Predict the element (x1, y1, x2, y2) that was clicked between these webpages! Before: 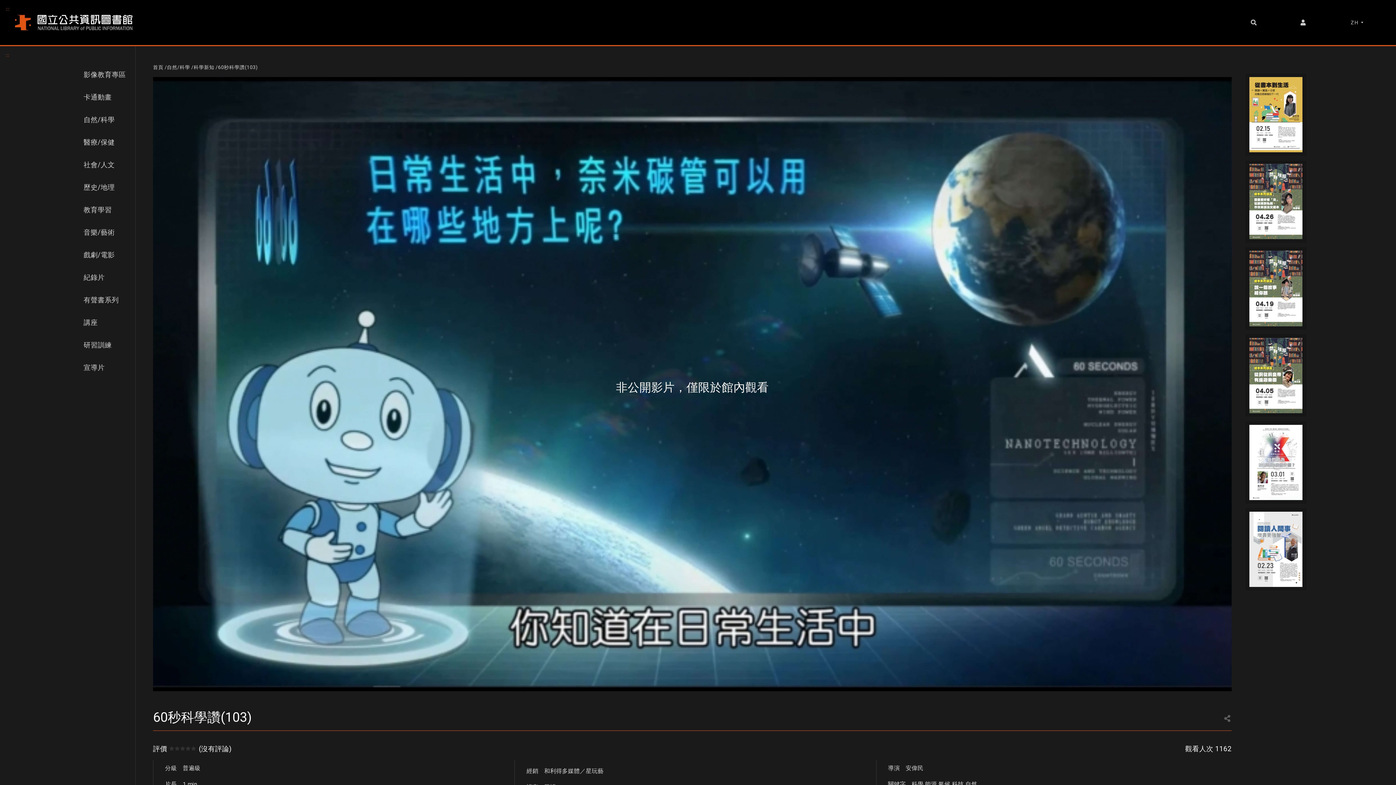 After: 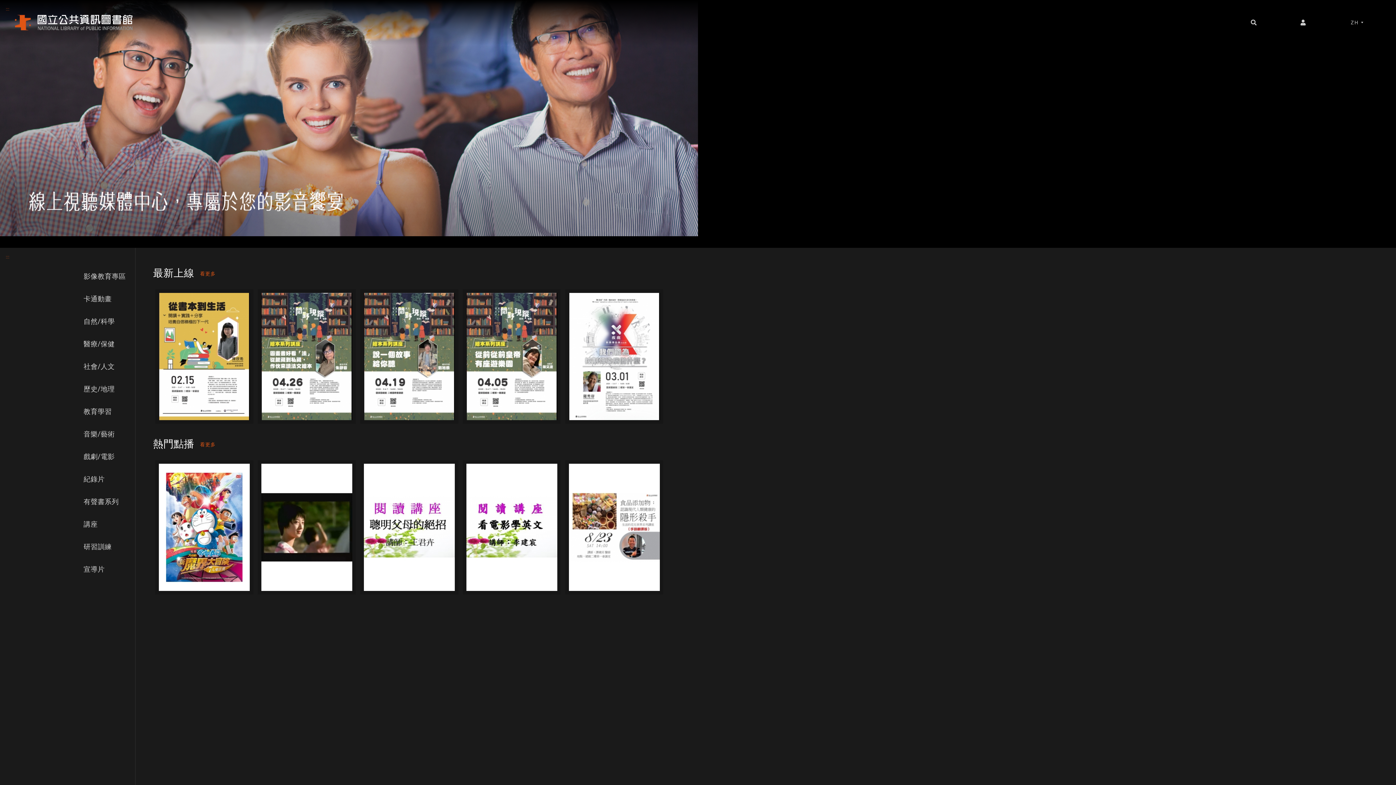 Action: bbox: (153, 64, 163, 70) label: 首頁